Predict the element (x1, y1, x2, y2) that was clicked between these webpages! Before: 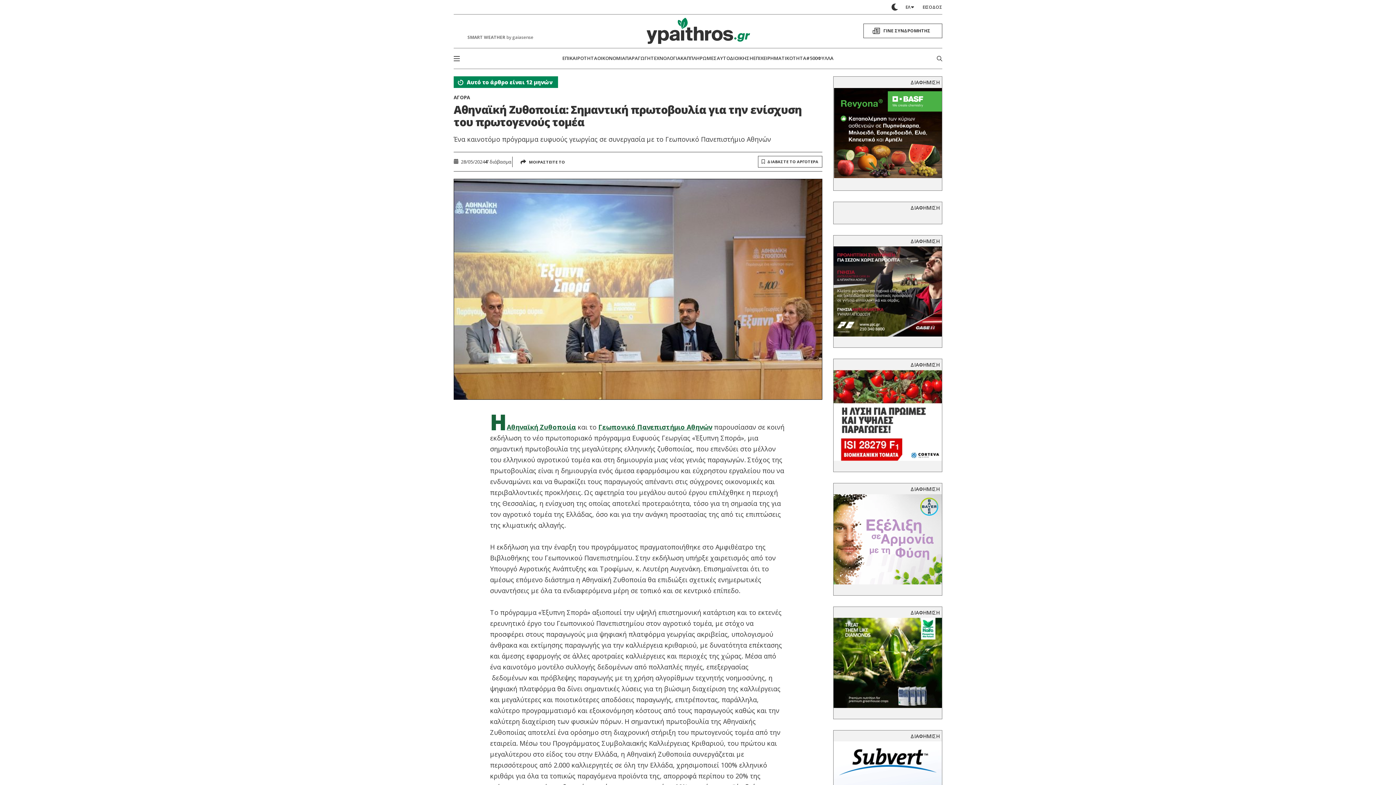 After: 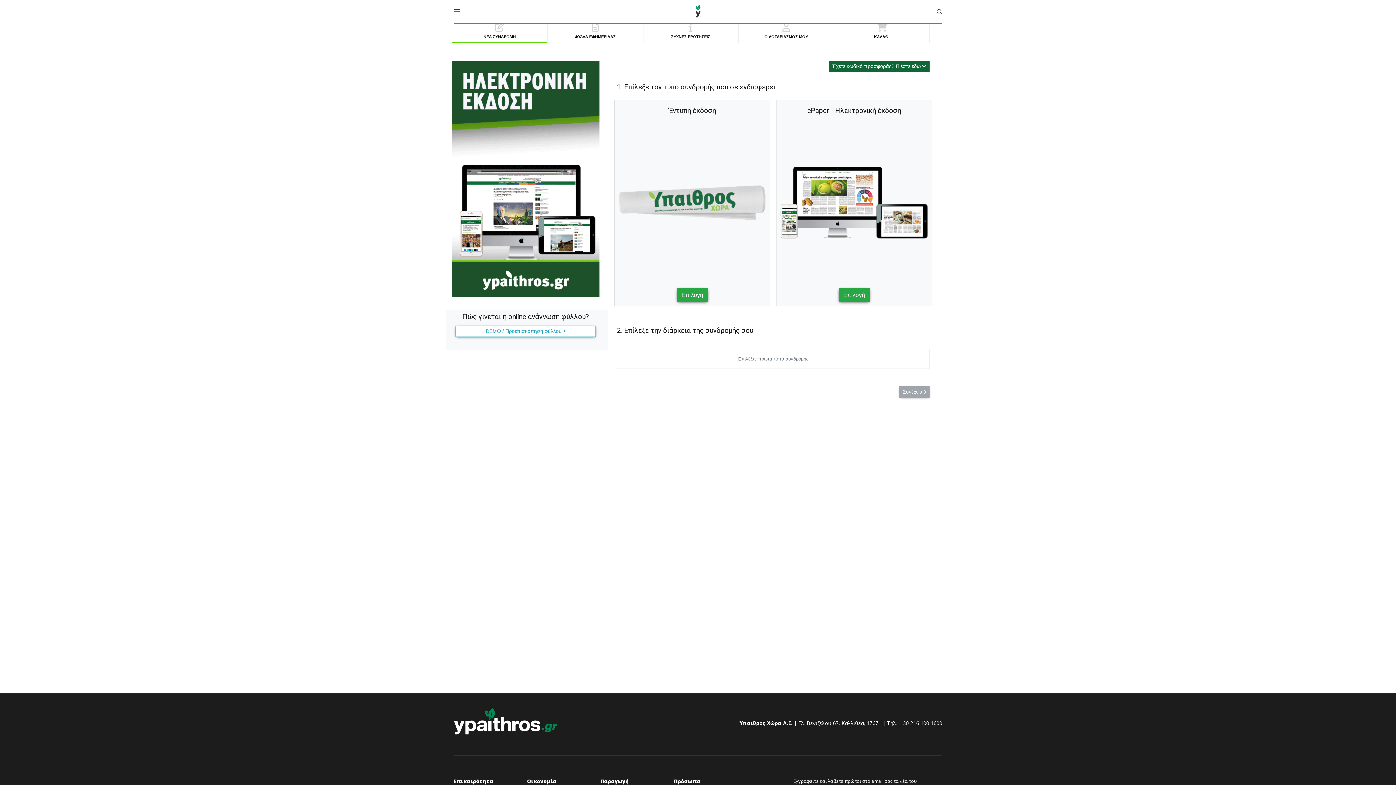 Action: bbox: (863, 23, 942, 38) label: ΓΙΝΕ ΣΥΝΔΡΟΜΗΤΗΣ